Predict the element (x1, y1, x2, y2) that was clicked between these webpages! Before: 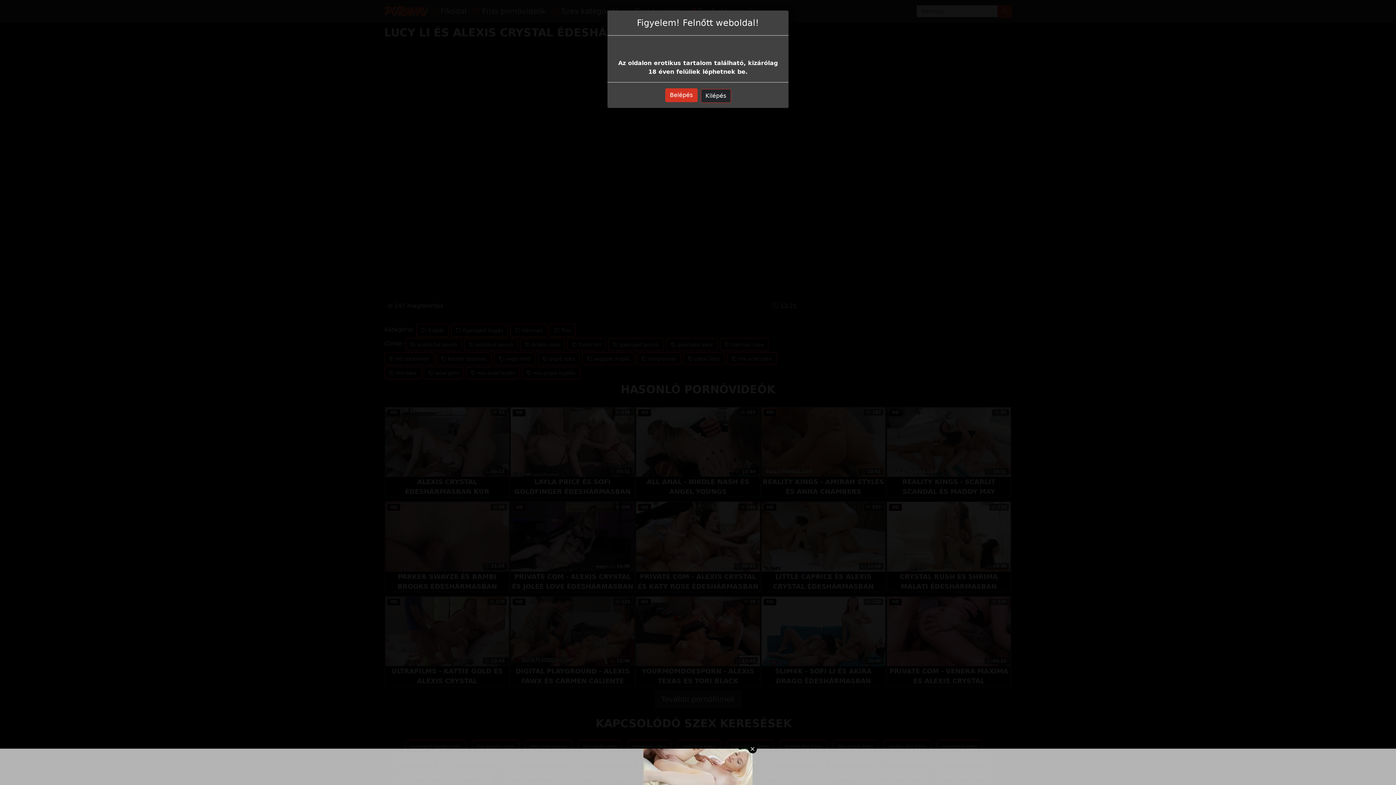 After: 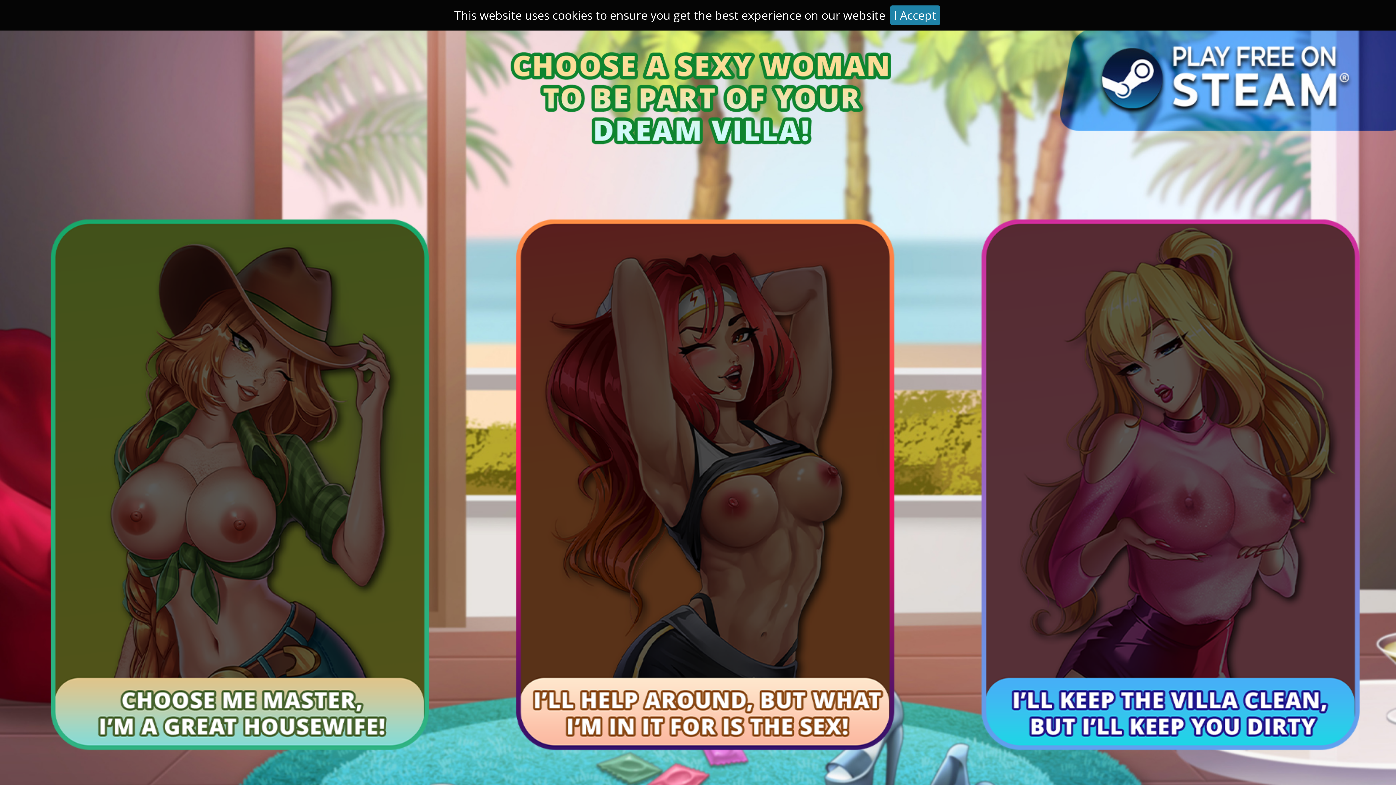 Action: bbox: (665, 88, 697, 102) label: Belépés